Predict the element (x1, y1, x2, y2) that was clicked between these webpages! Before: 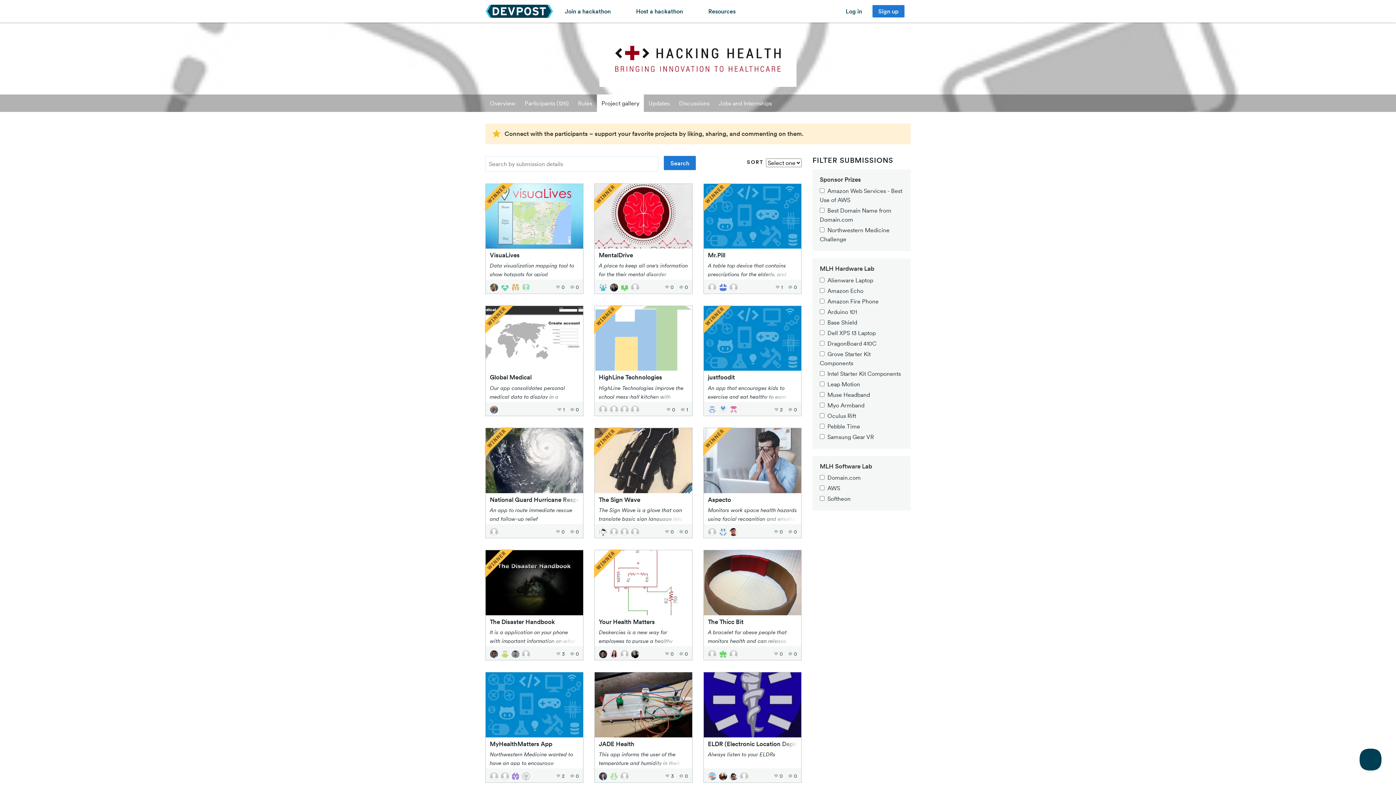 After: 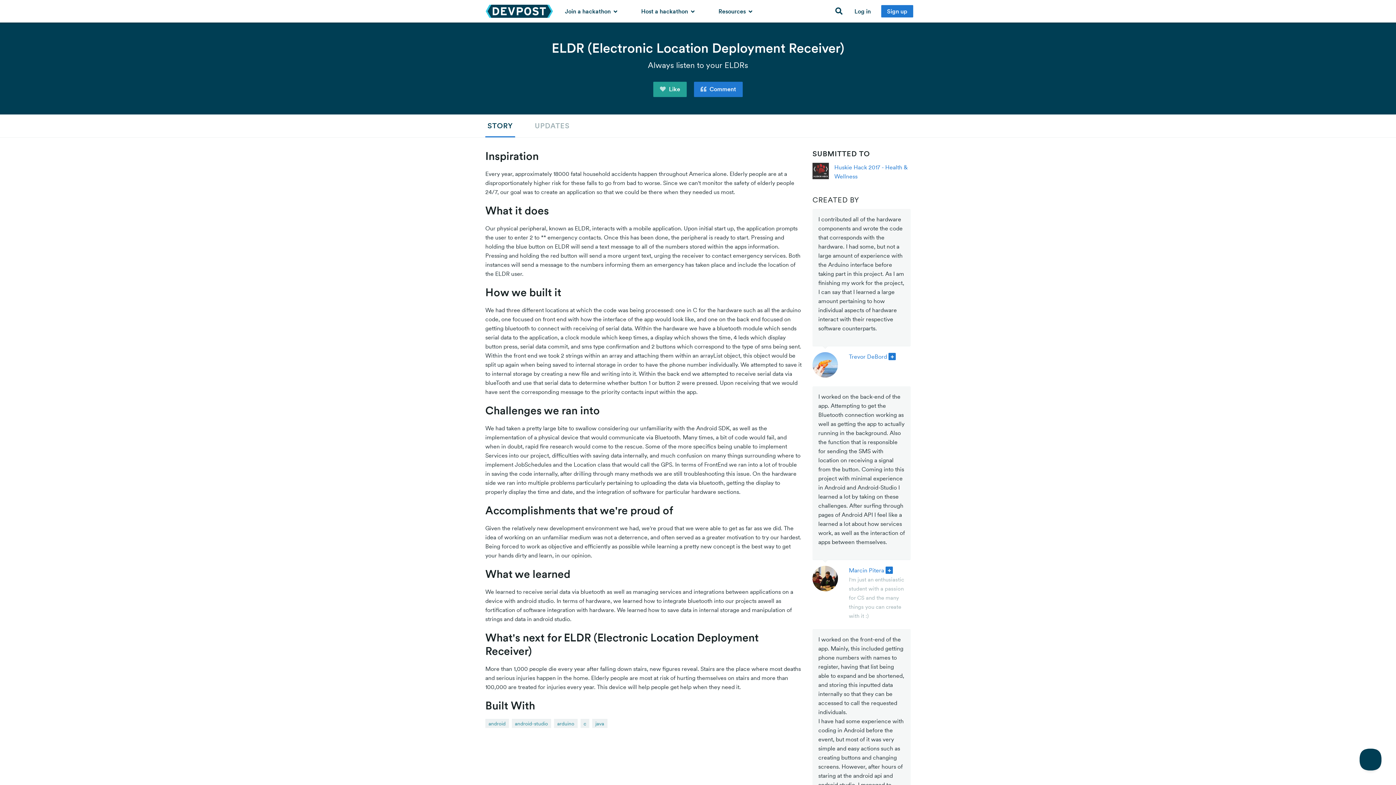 Action: label: ELDR (Electronic Location Deployment Receiver)

Always listen to your ELDRs

   
 0  0 bbox: (703, 672, 801, 783)